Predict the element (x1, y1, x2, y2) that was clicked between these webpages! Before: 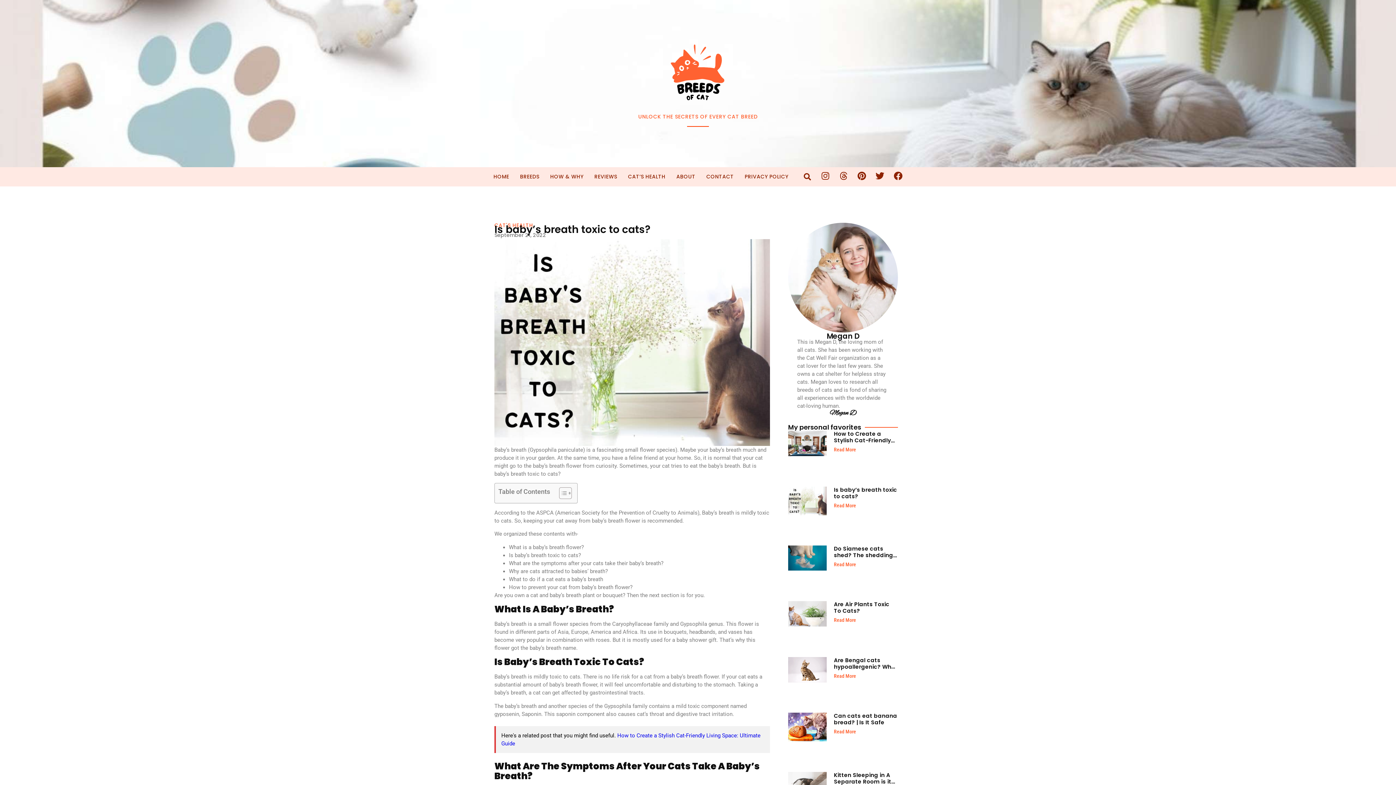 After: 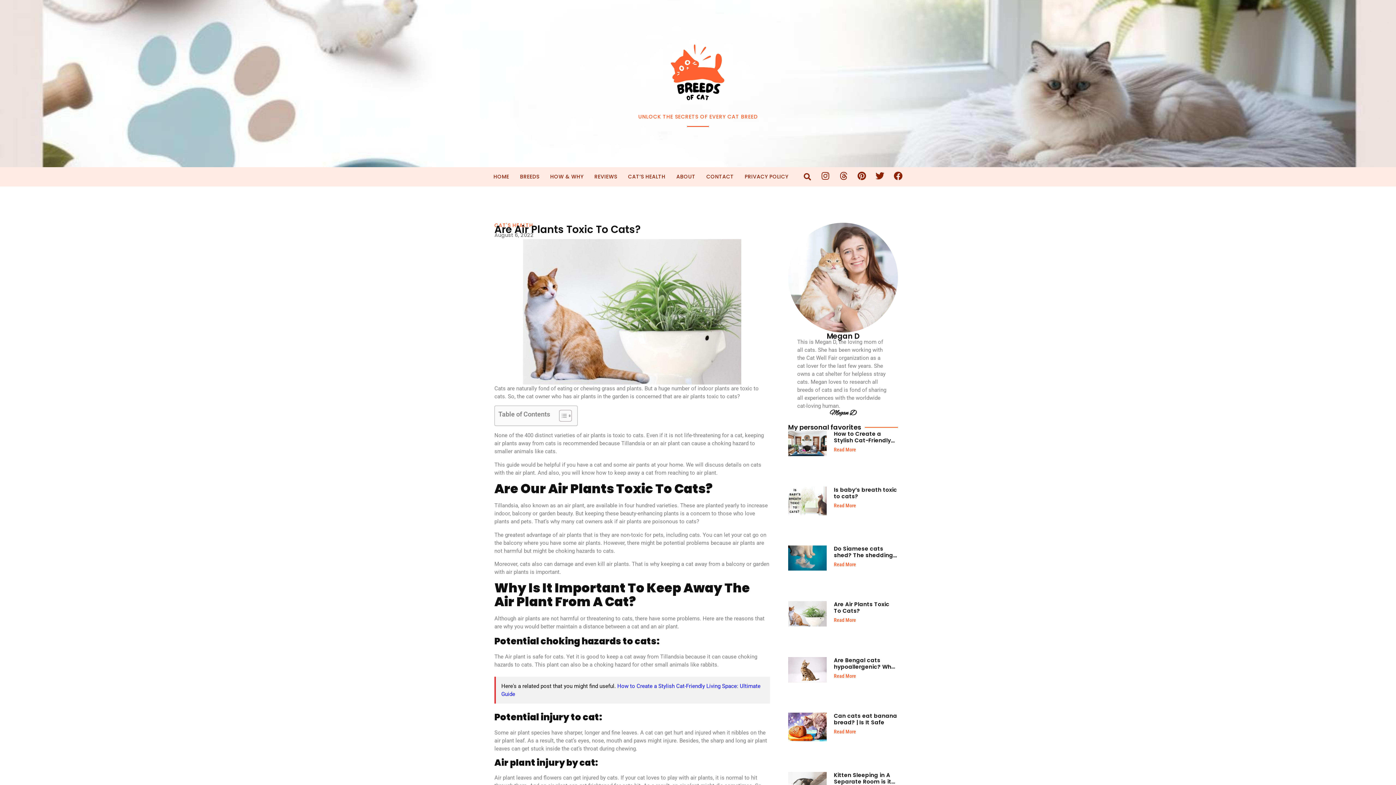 Action: label: Read more about Are Air Plants Toxic To Cats? bbox: (834, 617, 856, 623)